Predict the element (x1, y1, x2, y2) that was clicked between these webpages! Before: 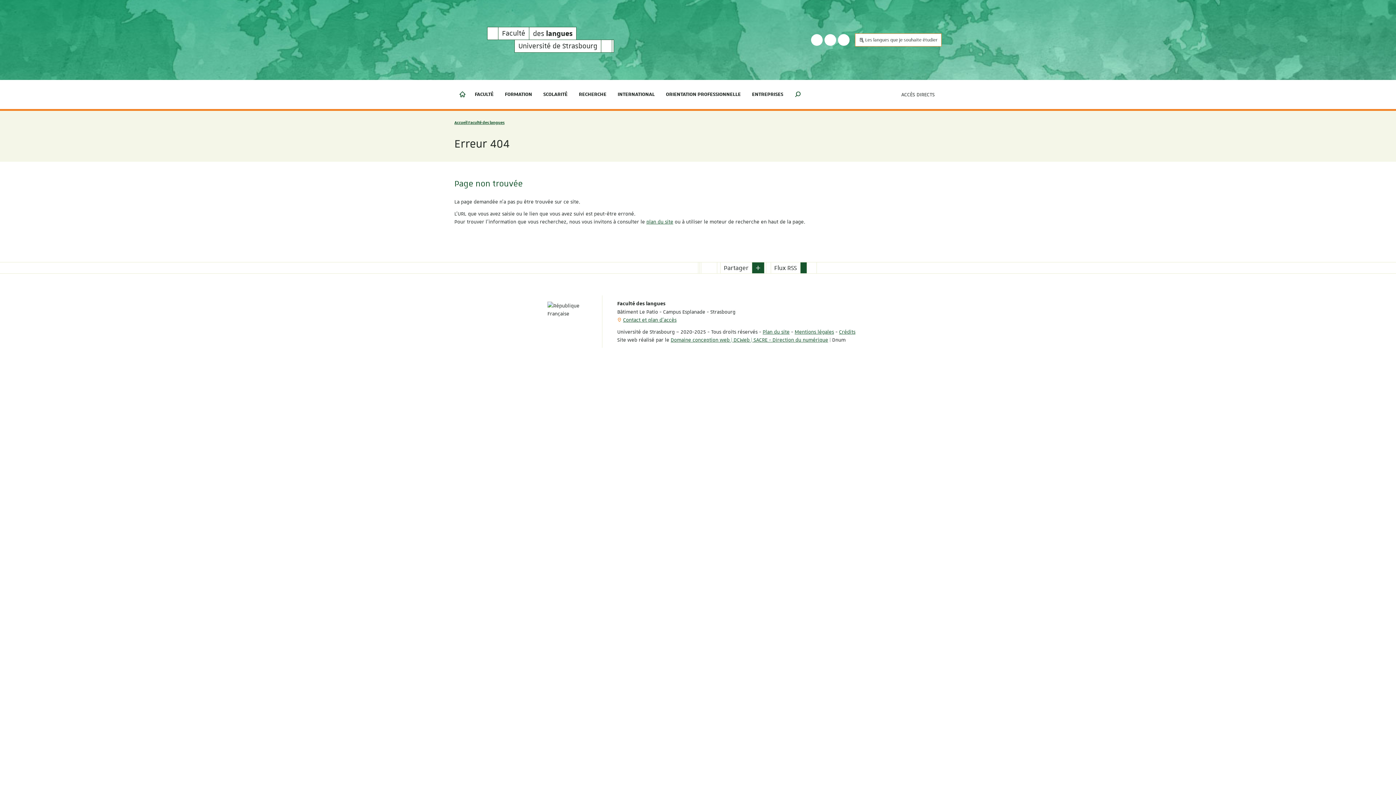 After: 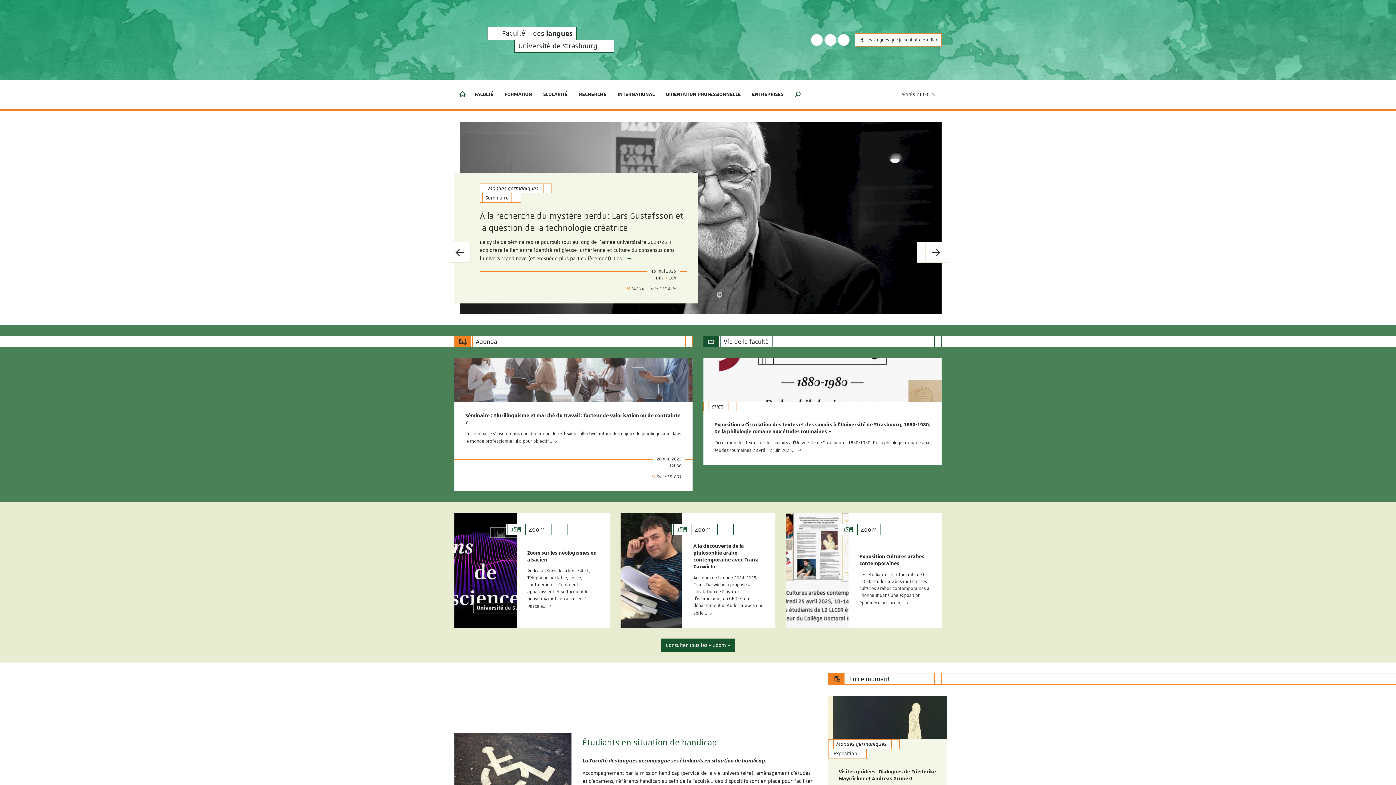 Action: bbox: (498, 26, 529, 40) label: Faculté
des langues